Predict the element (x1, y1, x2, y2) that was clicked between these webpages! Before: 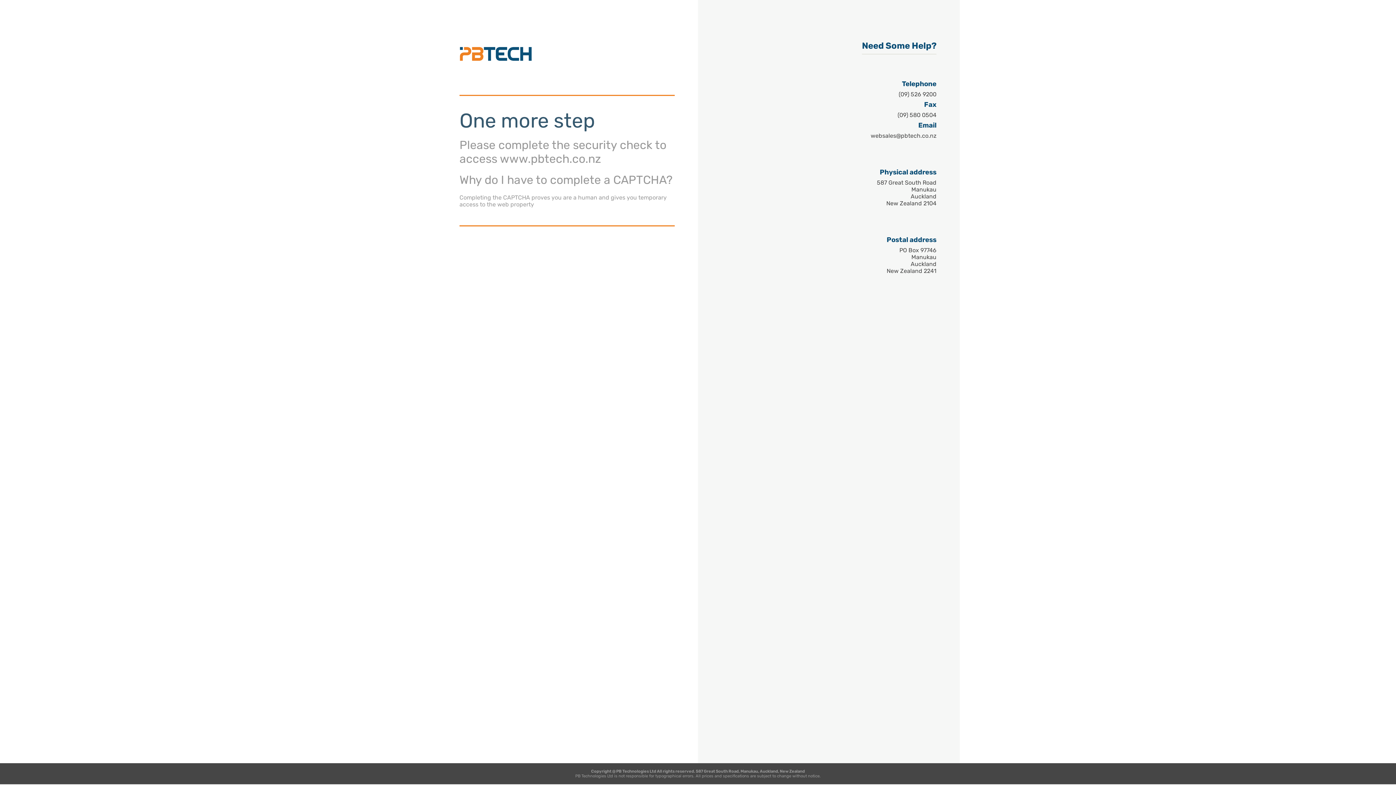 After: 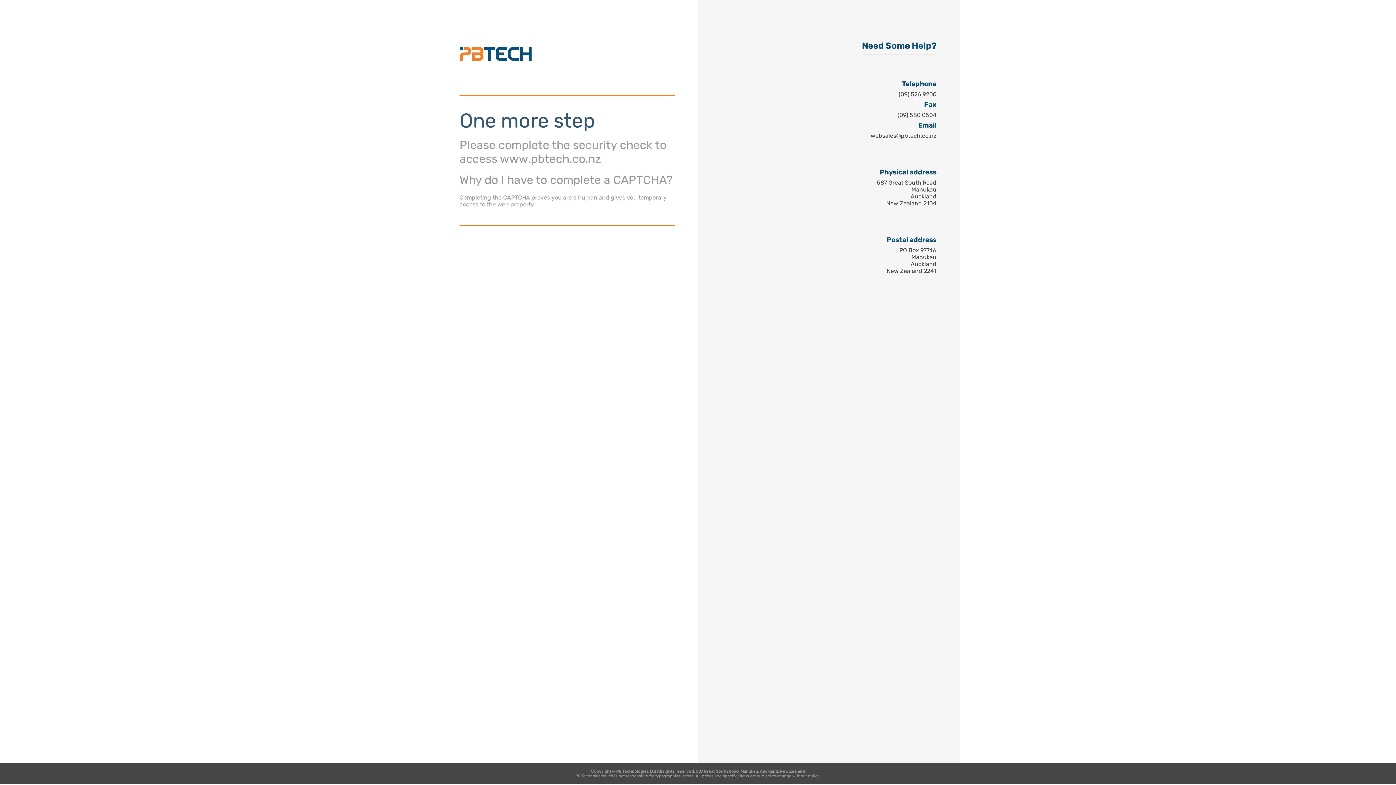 Action: bbox: (870, 132, 936, 139) label: websales@pbtech.co.nz